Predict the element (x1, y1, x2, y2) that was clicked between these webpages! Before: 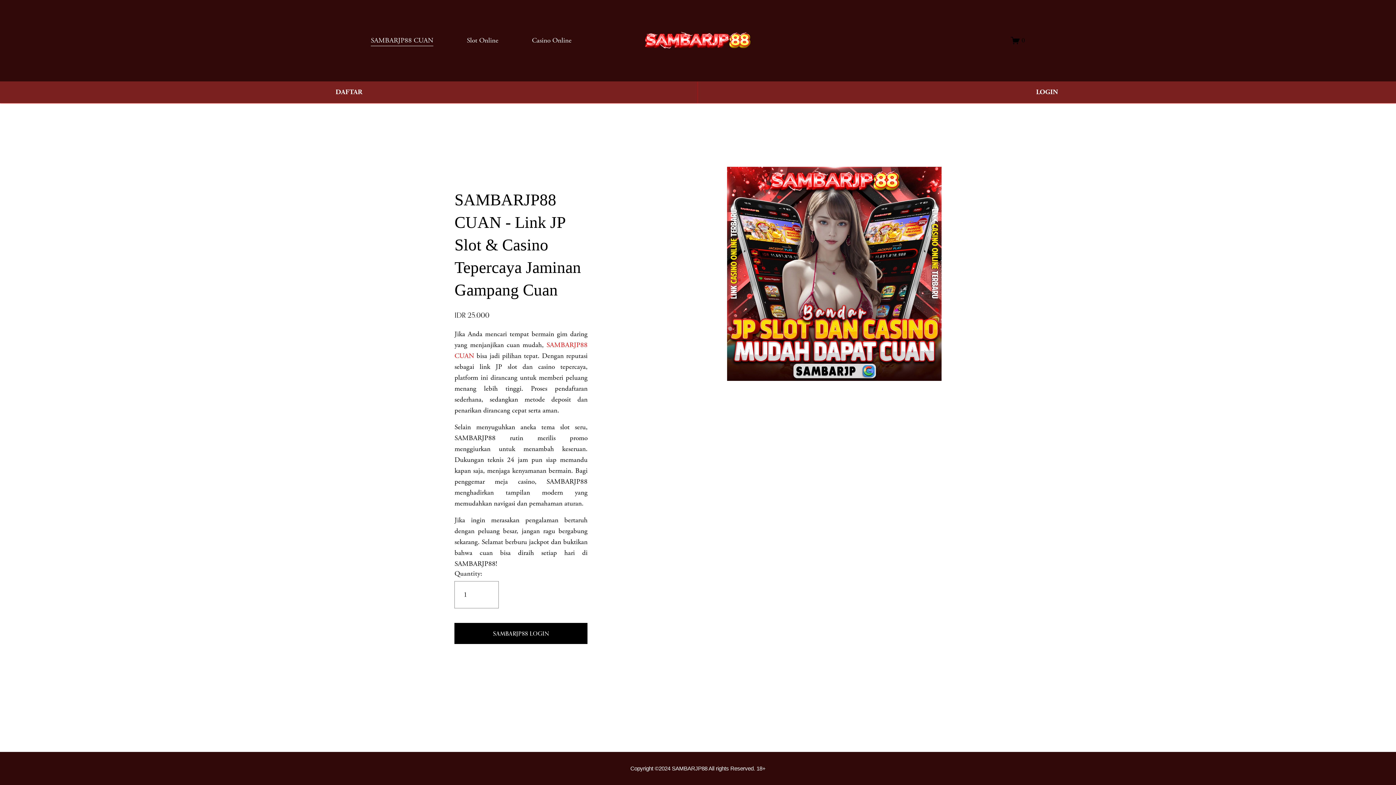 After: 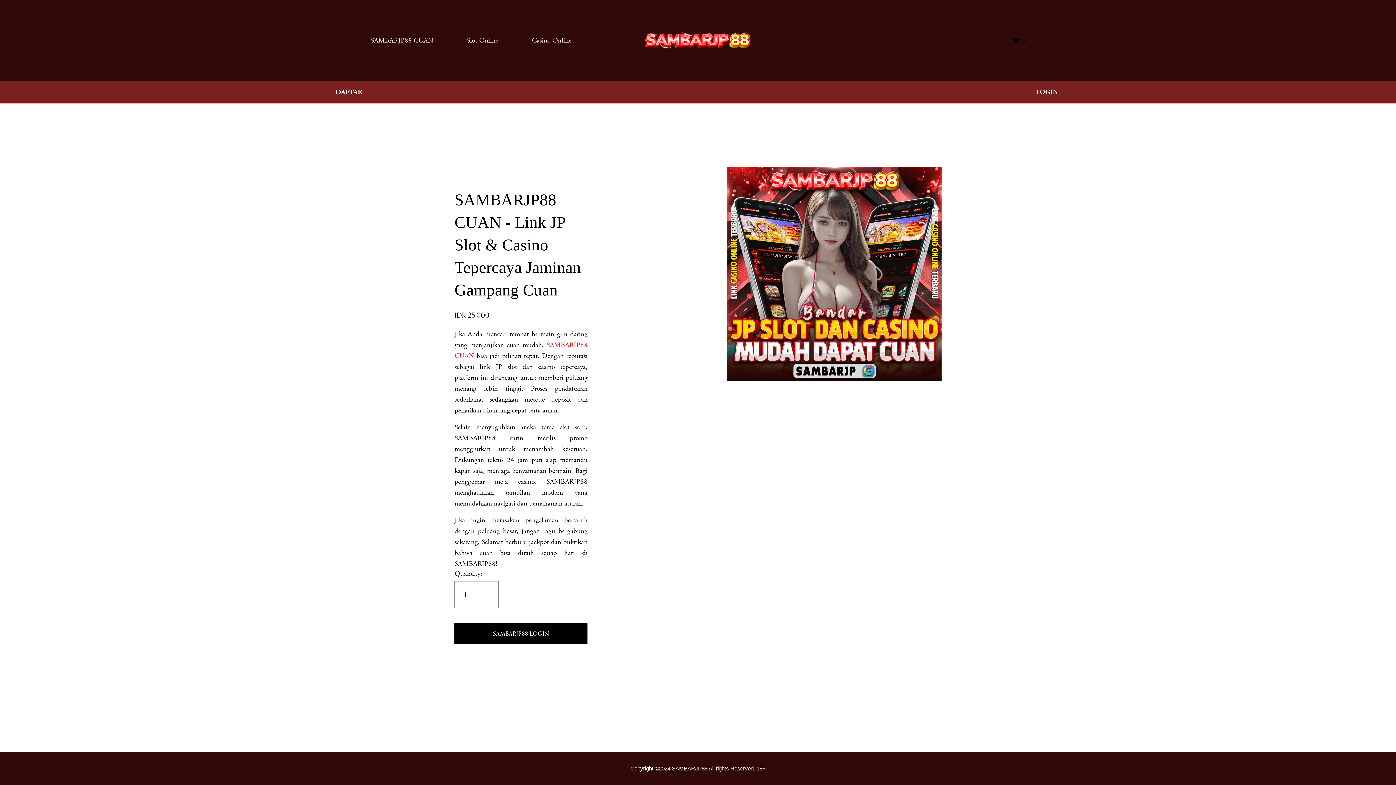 Action: label: SAMBARJP88 CUAN bbox: (370, 34, 433, 46)